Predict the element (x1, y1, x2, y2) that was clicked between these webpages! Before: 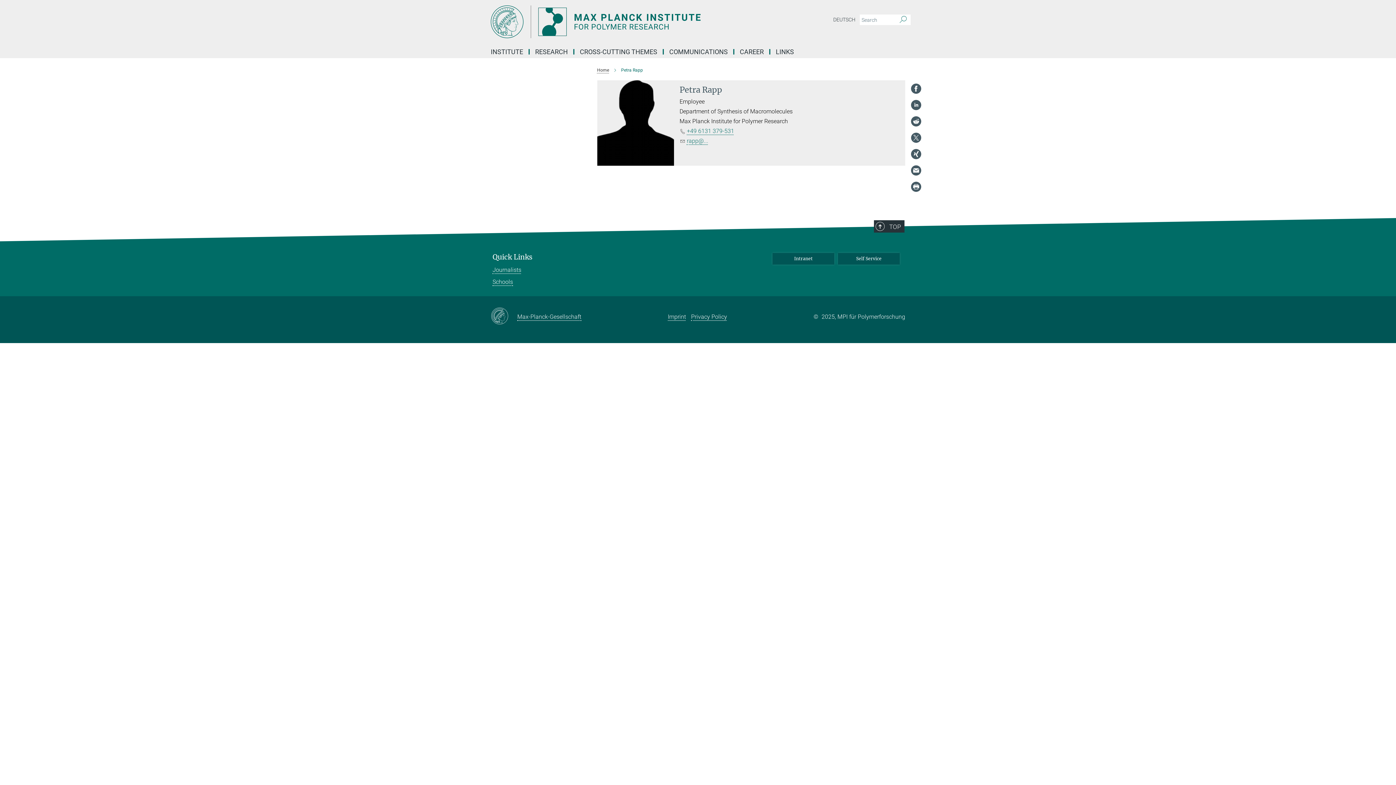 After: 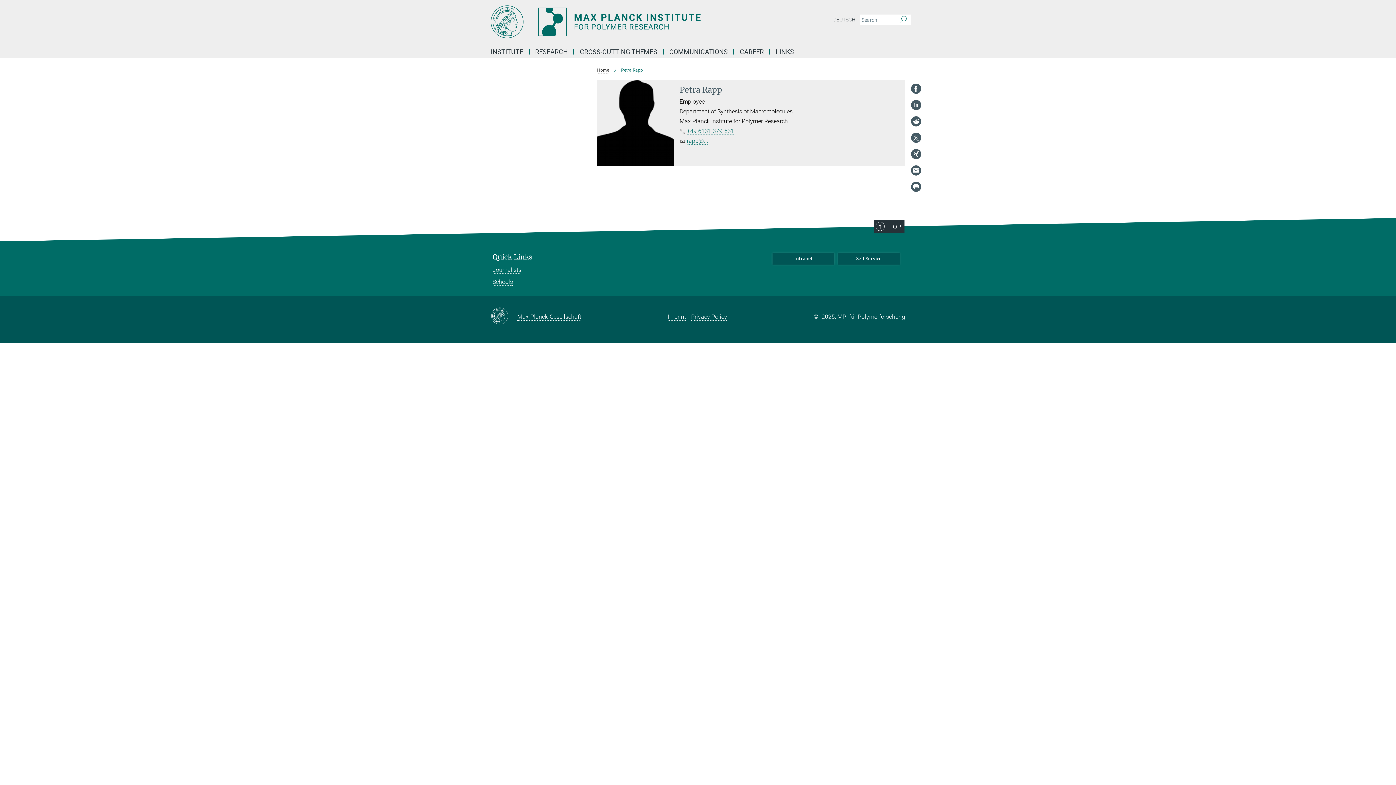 Action: bbox: (910, 165, 921, 176)